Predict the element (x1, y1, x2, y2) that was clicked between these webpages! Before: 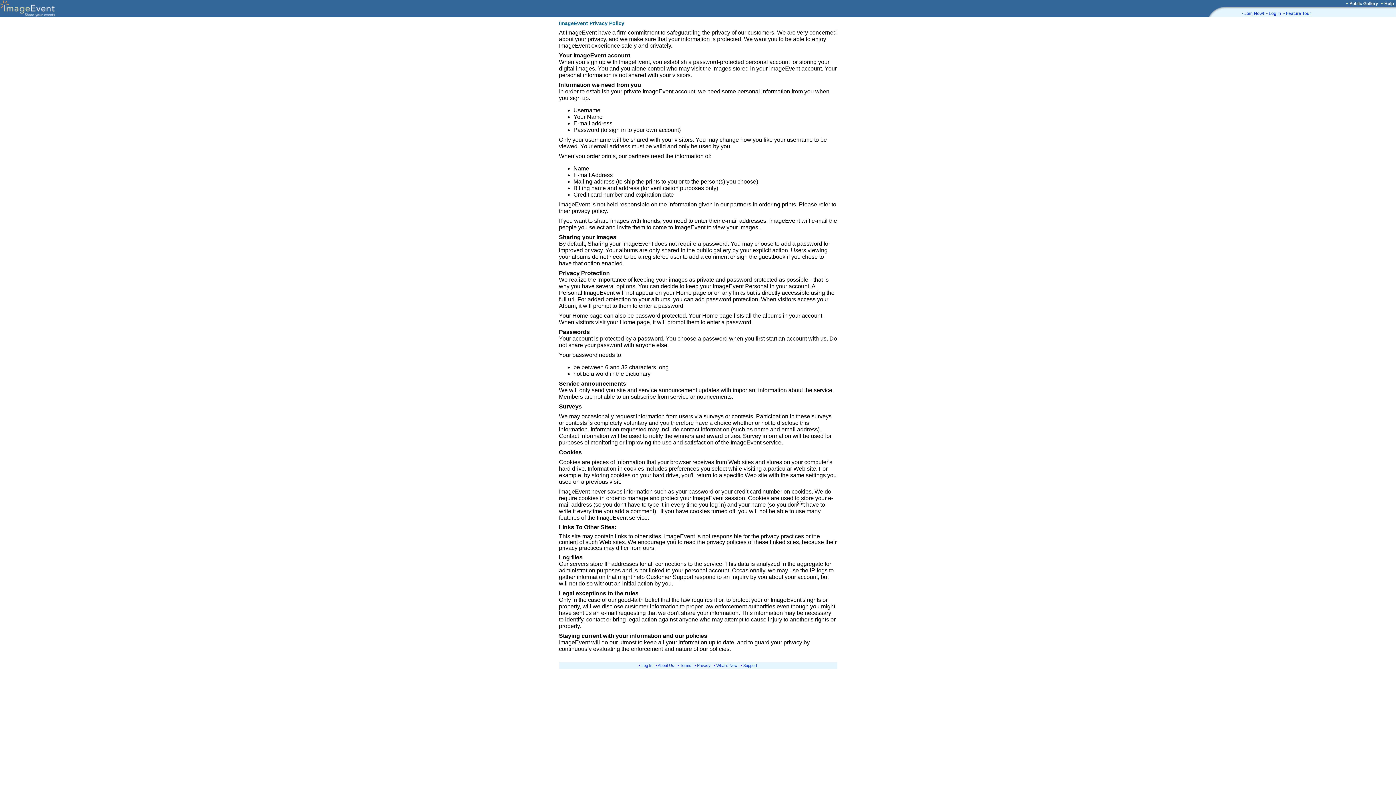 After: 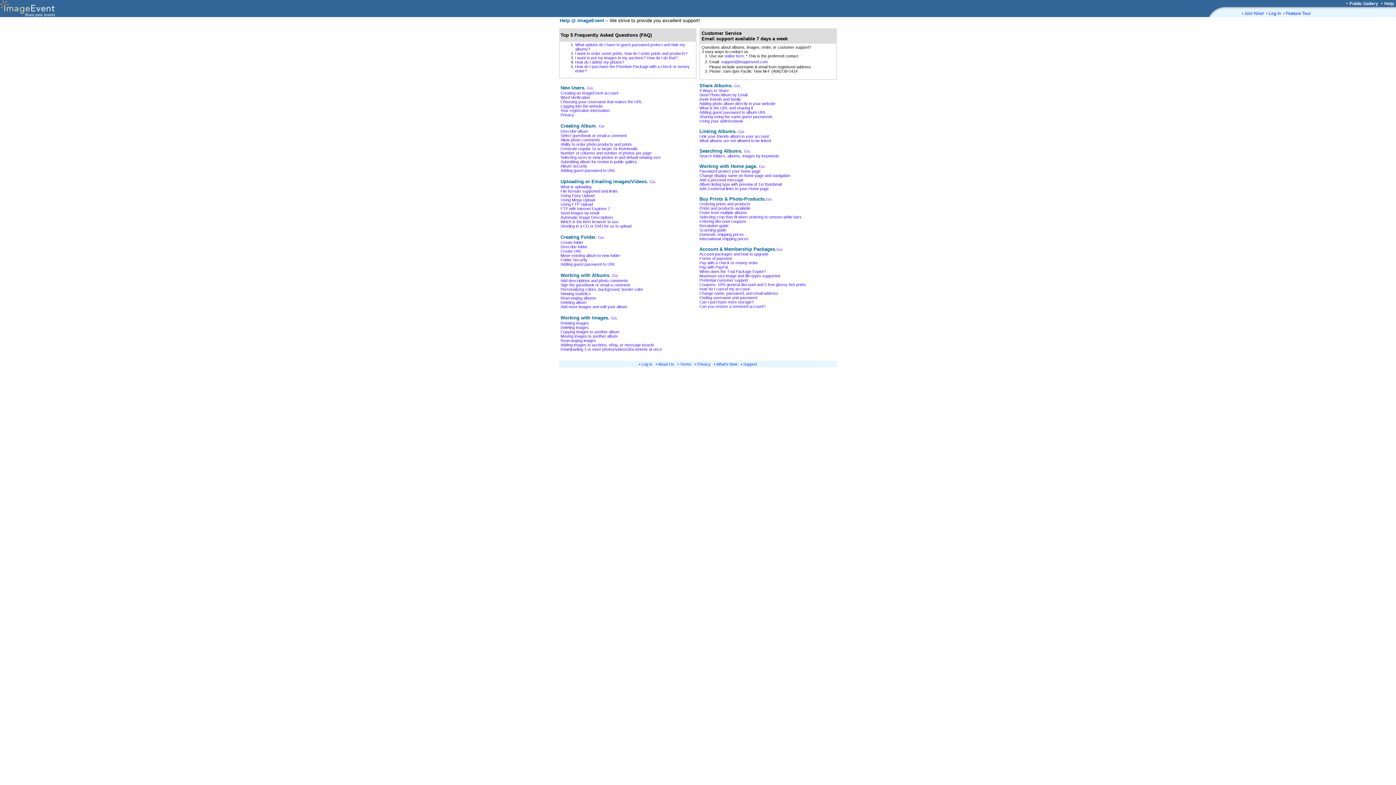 Action: label: Support bbox: (743, 663, 757, 668)